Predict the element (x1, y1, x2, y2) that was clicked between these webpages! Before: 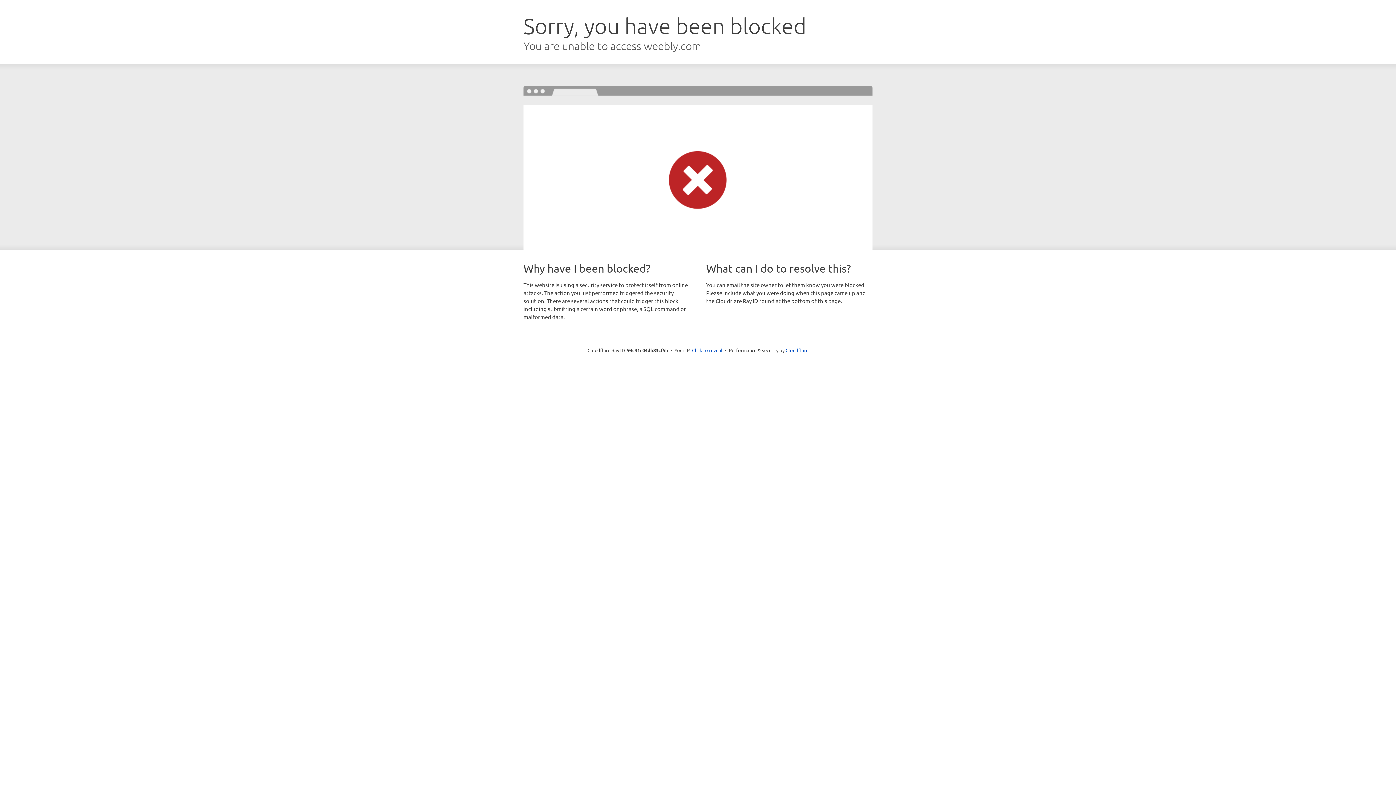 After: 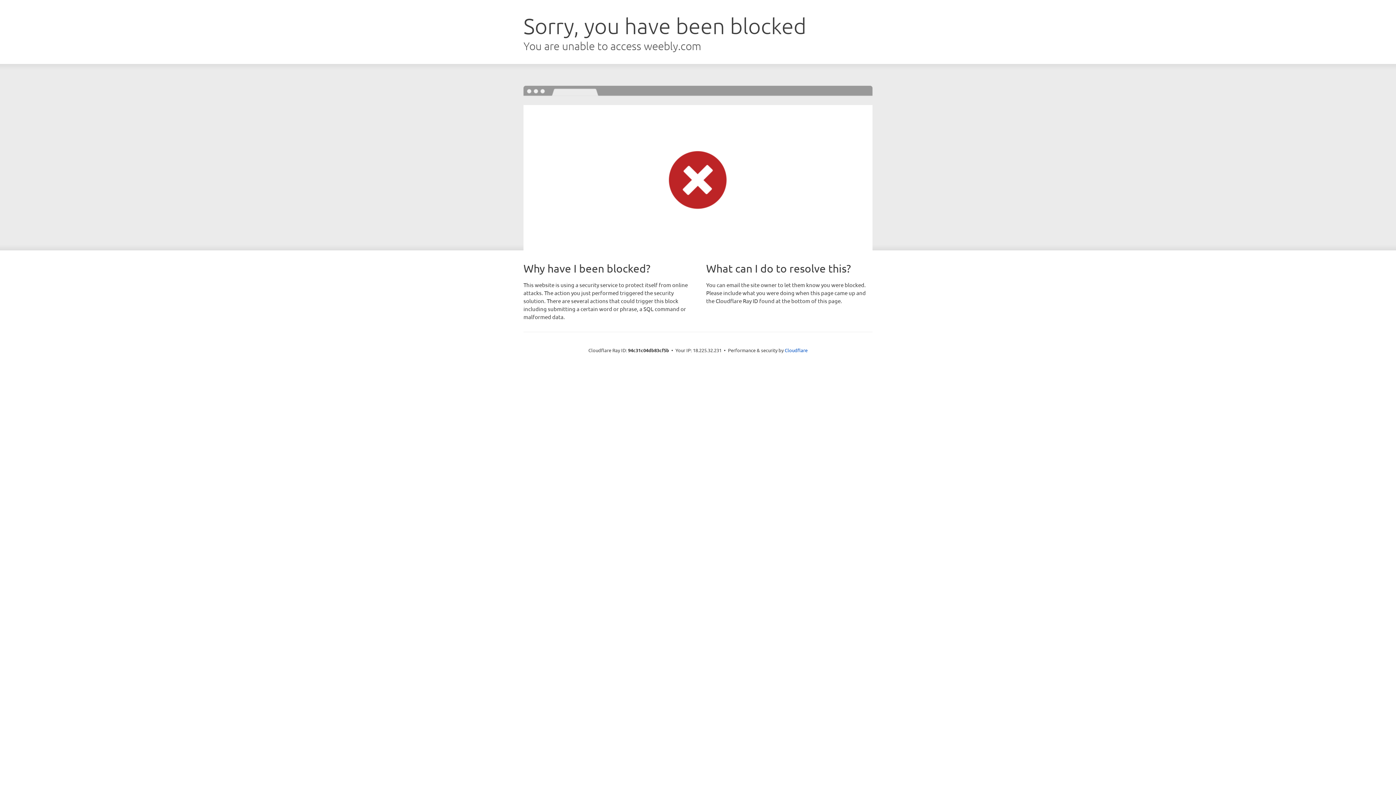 Action: bbox: (692, 346, 722, 353) label: Click to reveal